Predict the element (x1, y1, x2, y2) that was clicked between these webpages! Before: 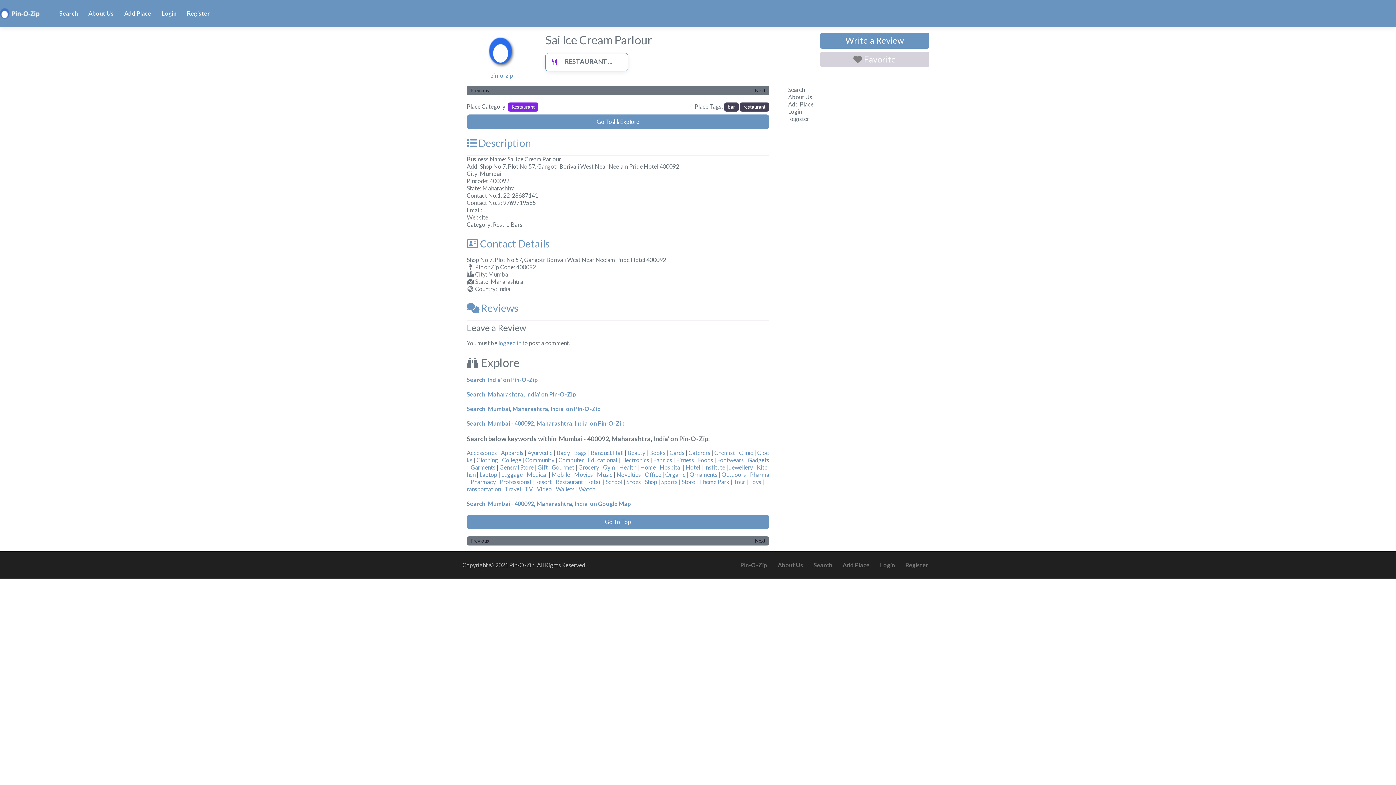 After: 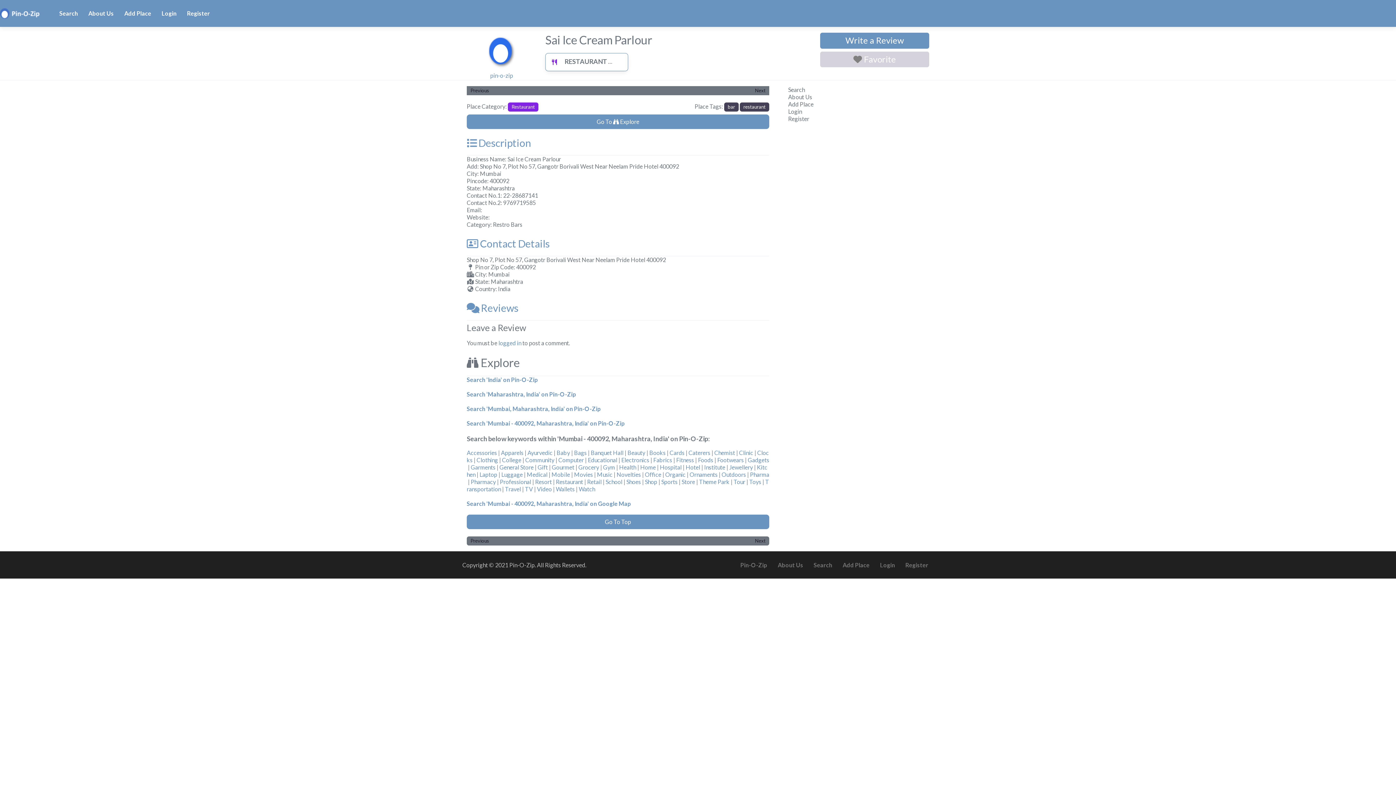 Action: bbox: (617, 456, 621, 463) label:  | 